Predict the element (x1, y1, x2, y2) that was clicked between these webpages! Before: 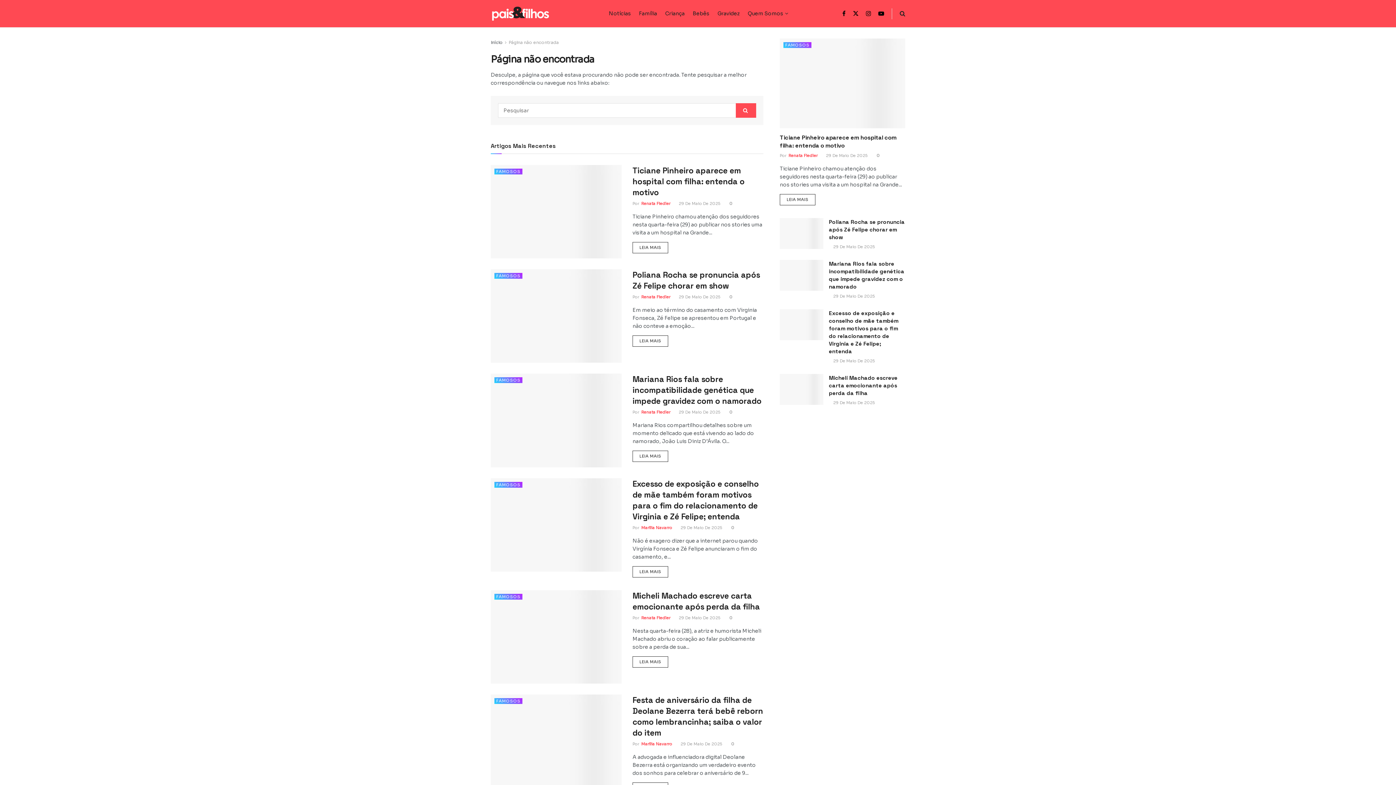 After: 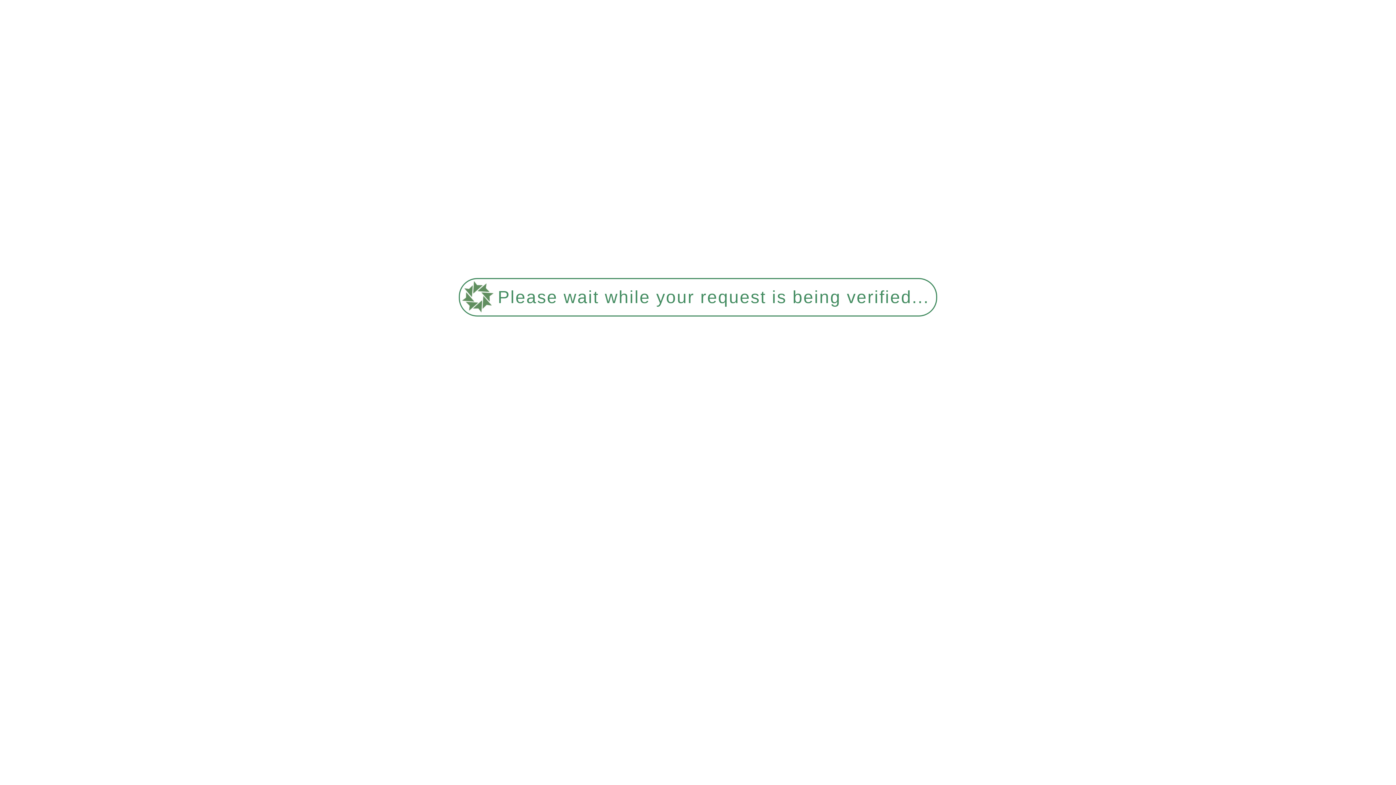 Action: bbox: (829, 293, 874, 298) label:  29 De Maio De 2025